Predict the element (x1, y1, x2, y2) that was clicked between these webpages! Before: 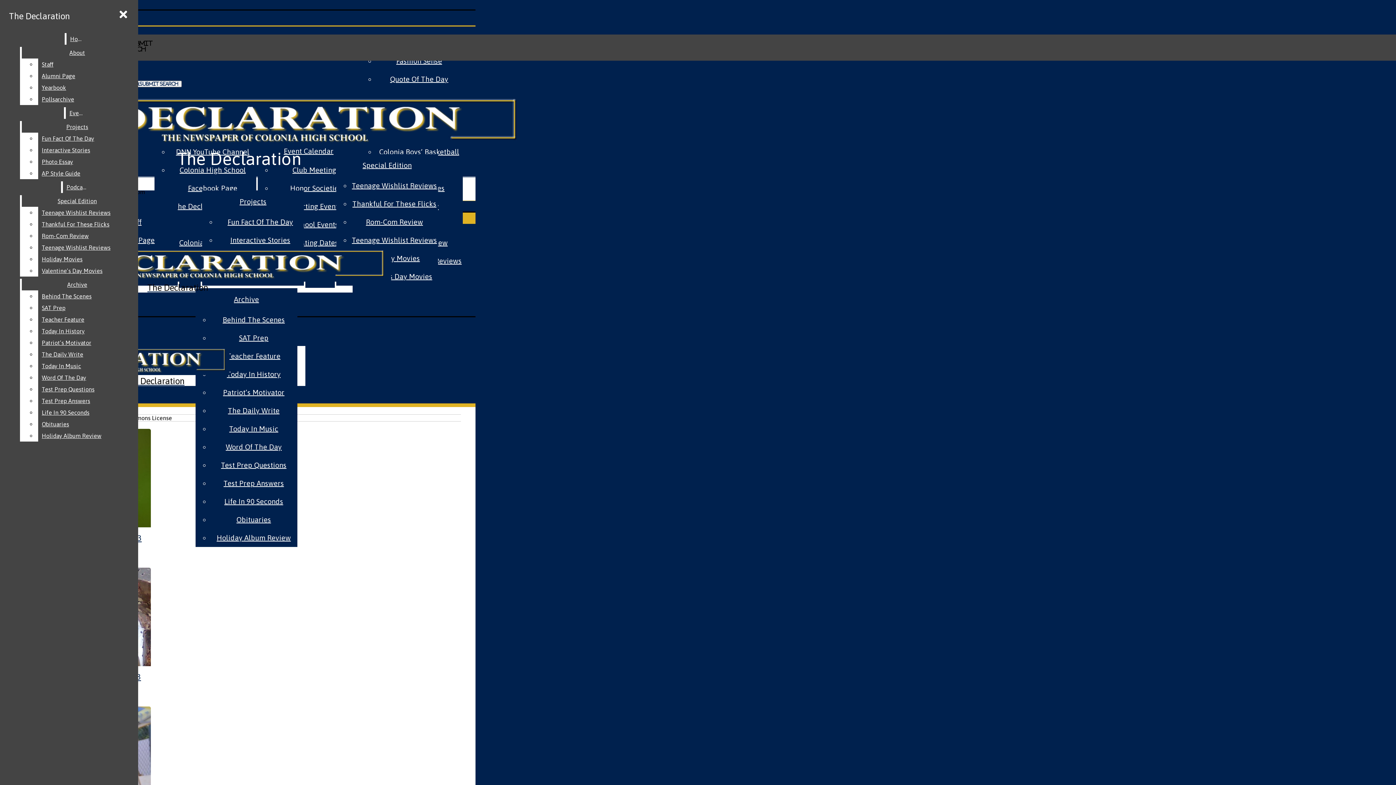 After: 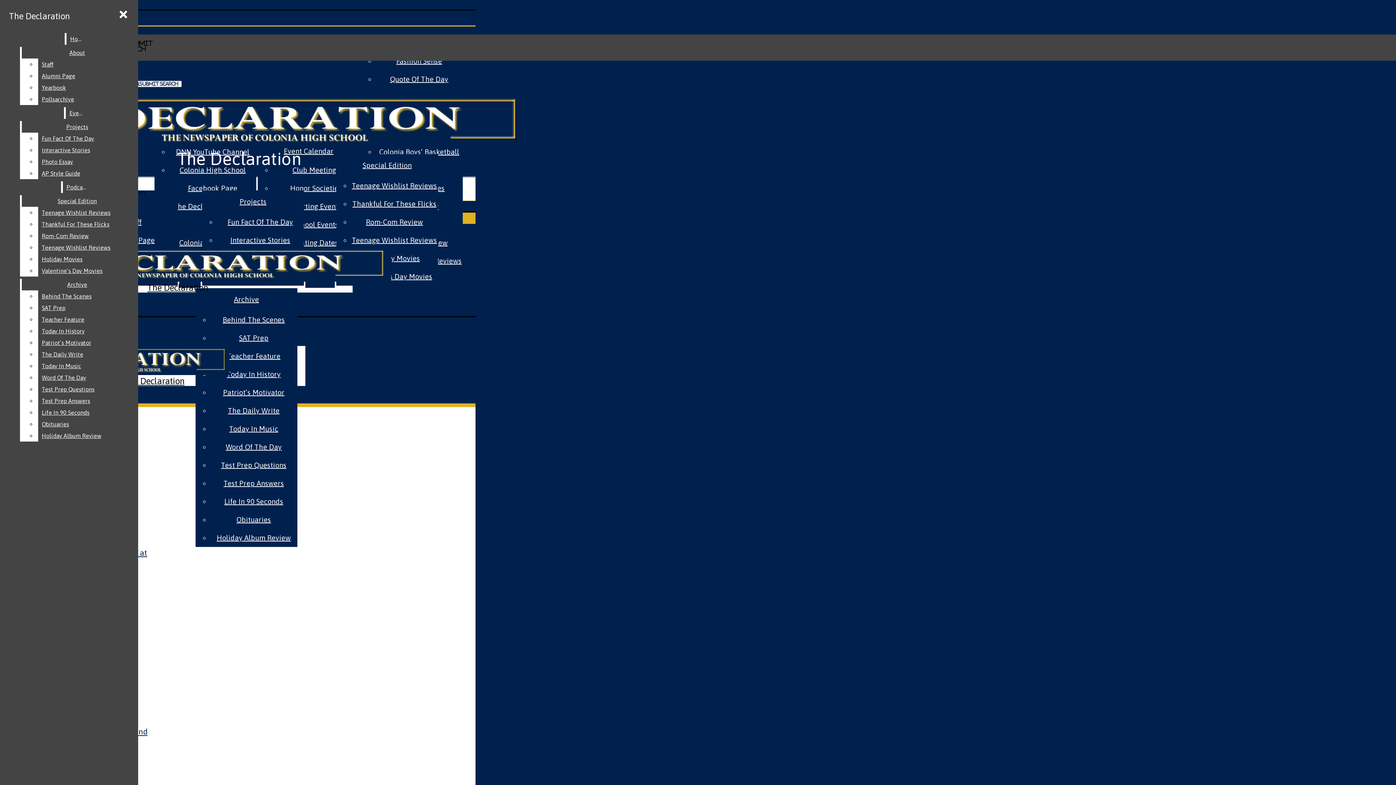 Action: bbox: (62, 181, 91, 193) label: Podcasts